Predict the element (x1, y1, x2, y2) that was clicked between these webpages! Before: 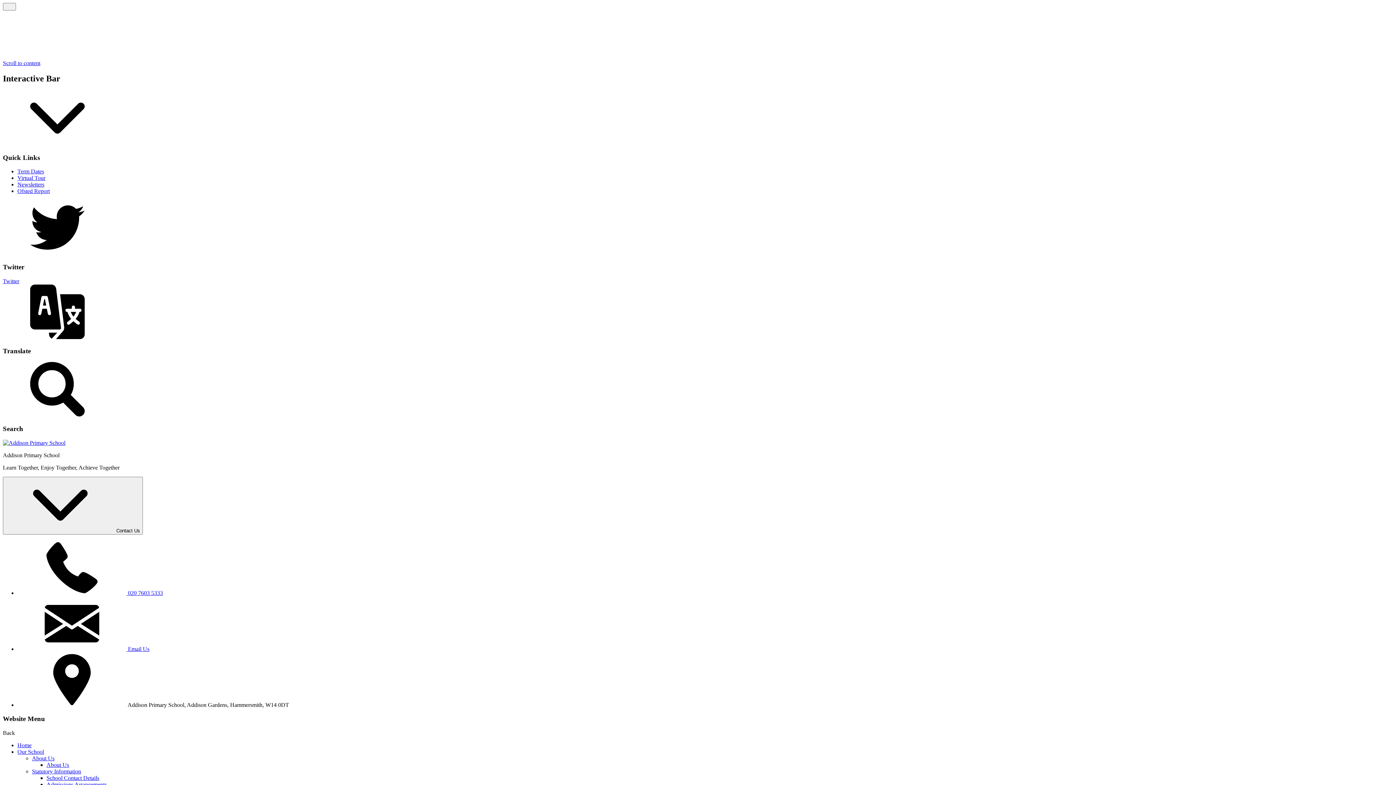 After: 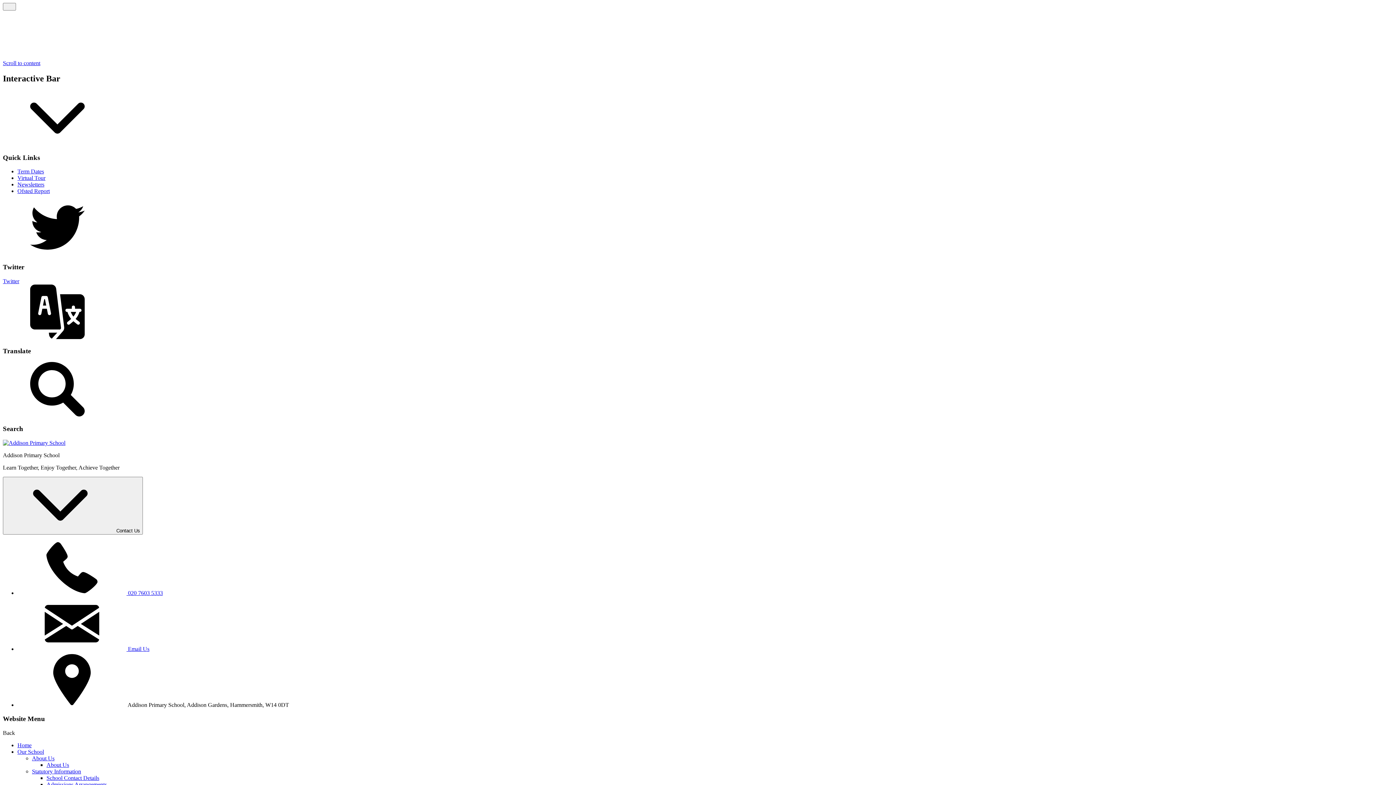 Action: label: Statutory Information bbox: (32, 768, 81, 774)